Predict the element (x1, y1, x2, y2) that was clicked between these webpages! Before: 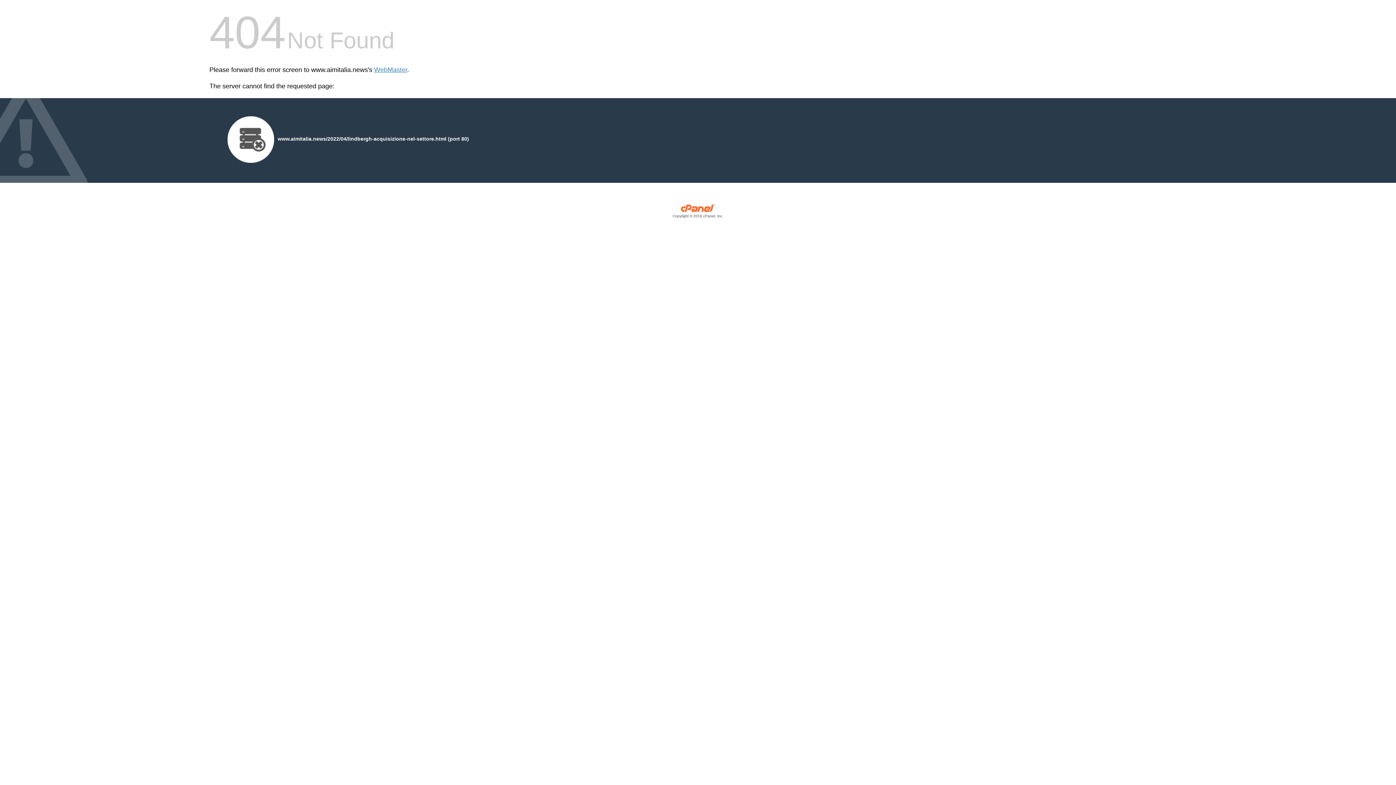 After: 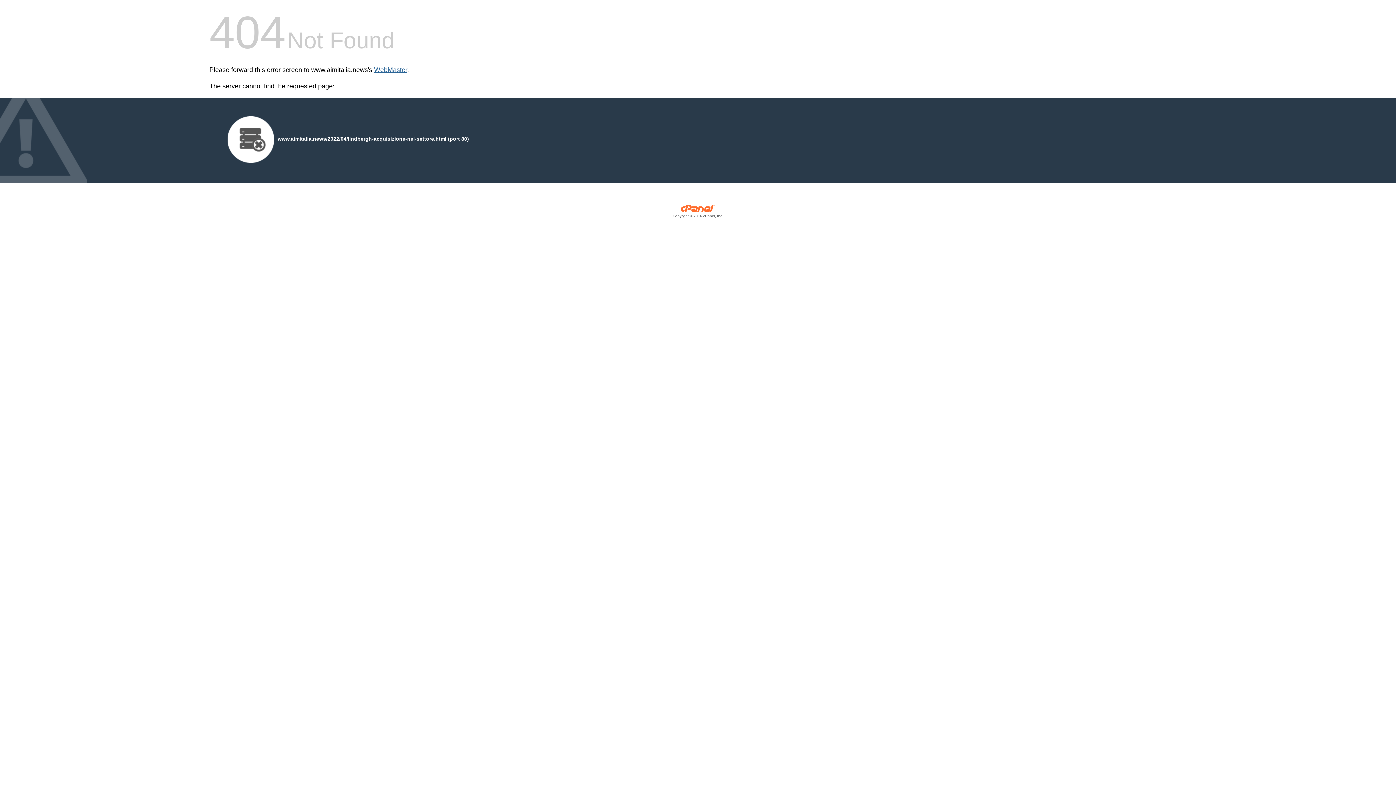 Action: label: WebMaster bbox: (374, 66, 407, 73)